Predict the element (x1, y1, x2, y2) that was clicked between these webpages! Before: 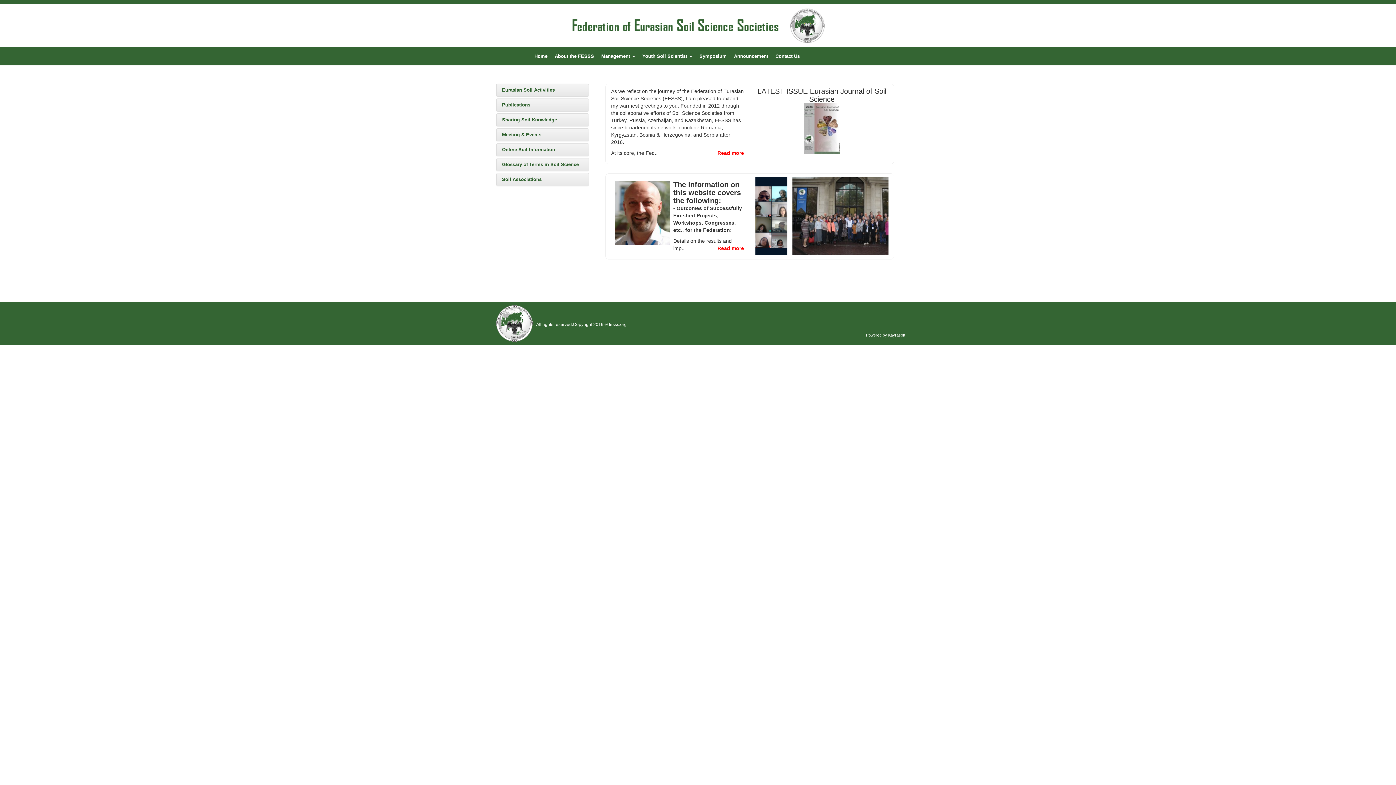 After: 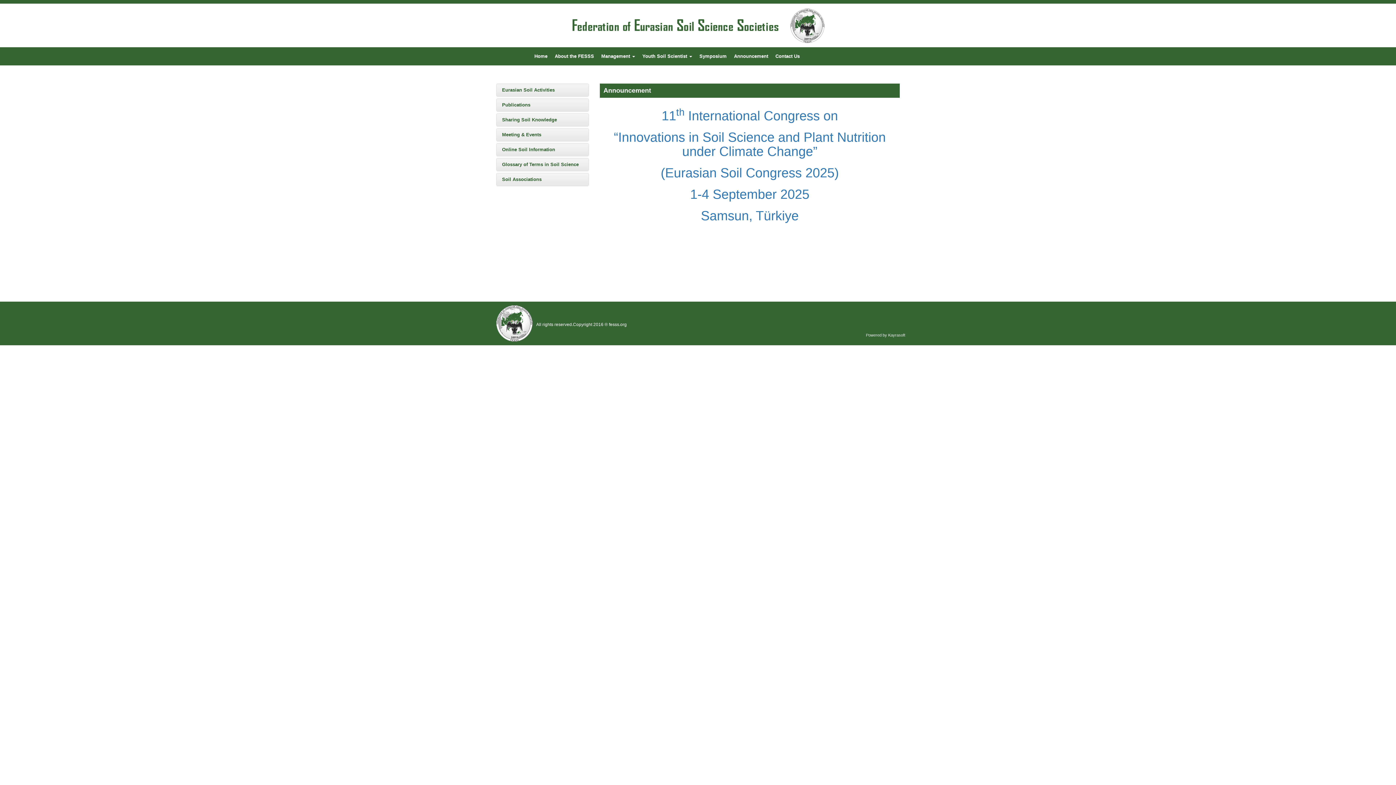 Action: label: Announcement bbox: (730, 50, 772, 61)